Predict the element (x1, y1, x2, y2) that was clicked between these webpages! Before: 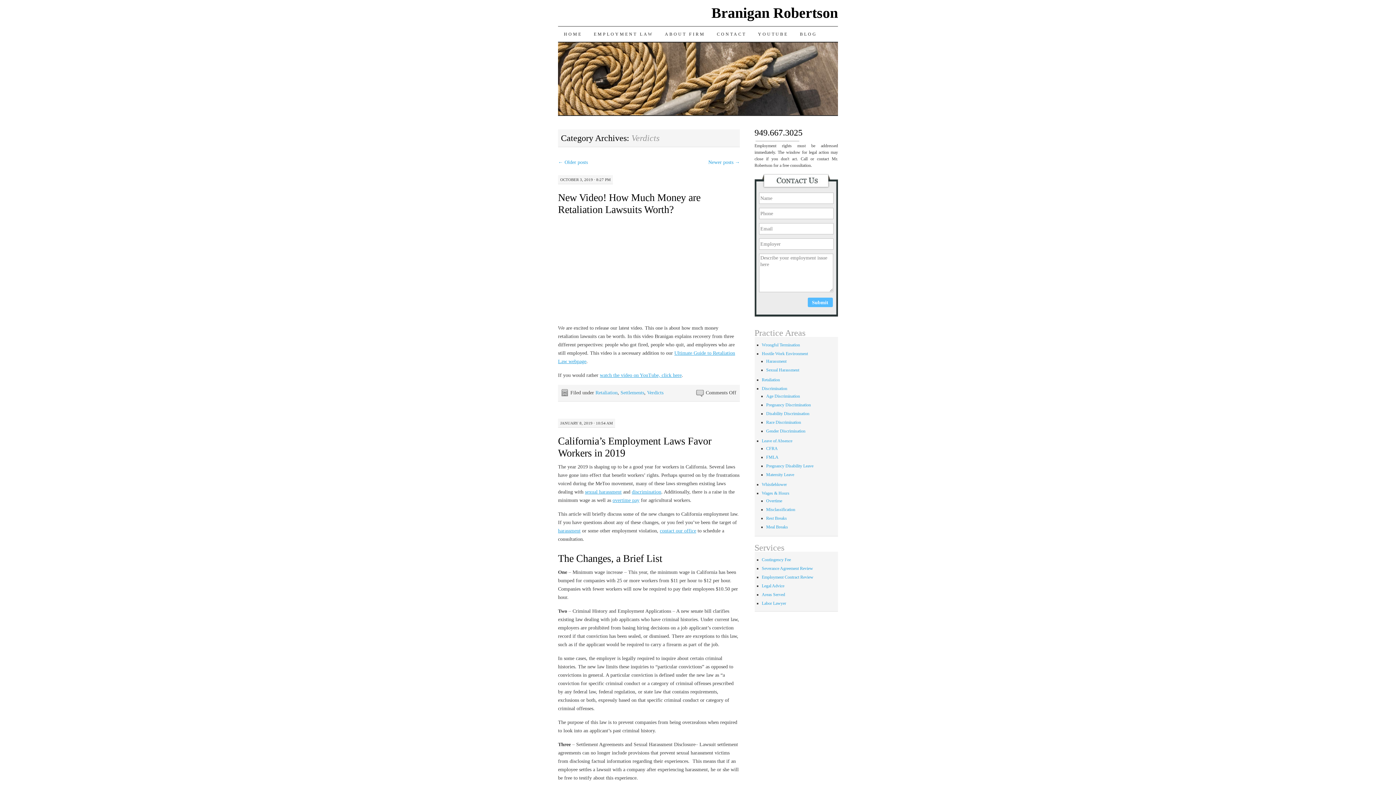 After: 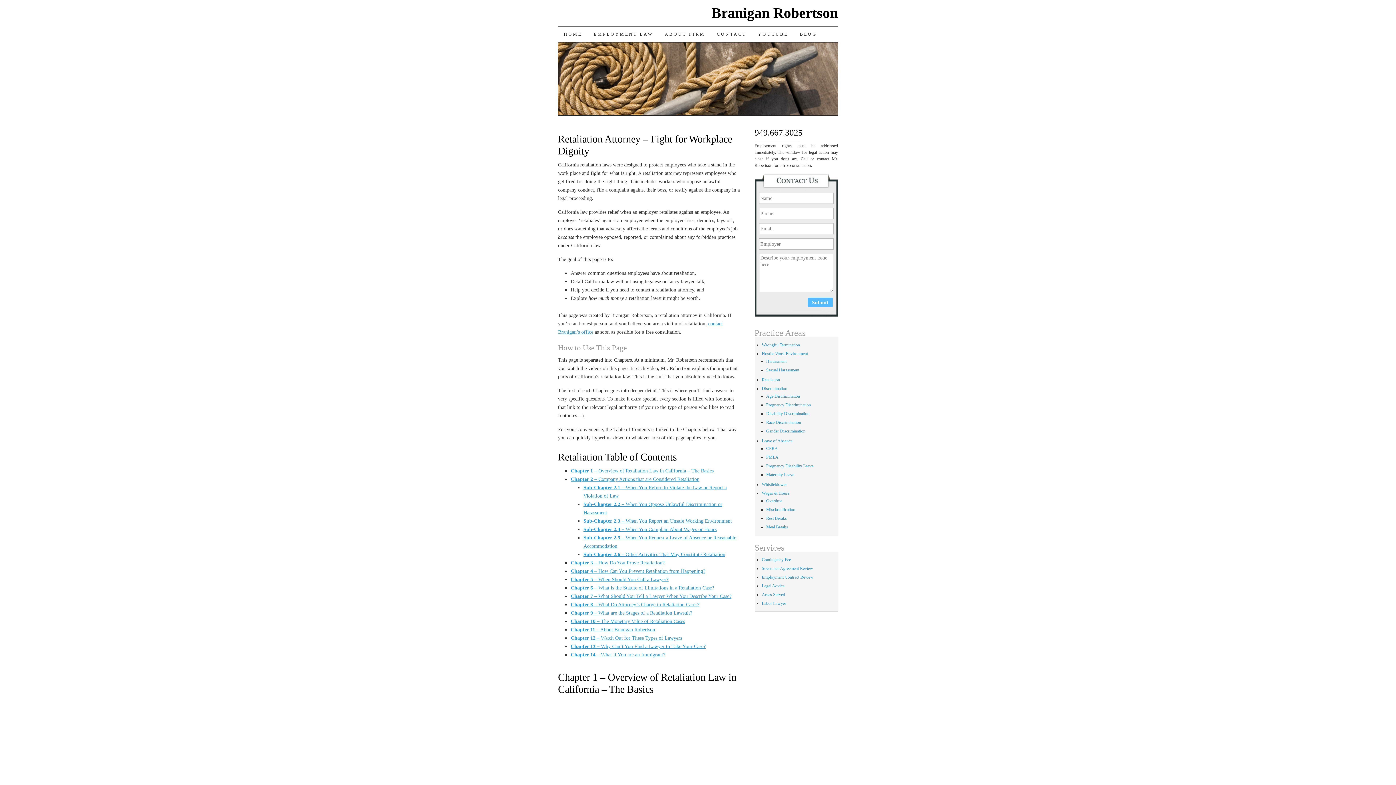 Action: label: Retaliation bbox: (762, 377, 780, 382)